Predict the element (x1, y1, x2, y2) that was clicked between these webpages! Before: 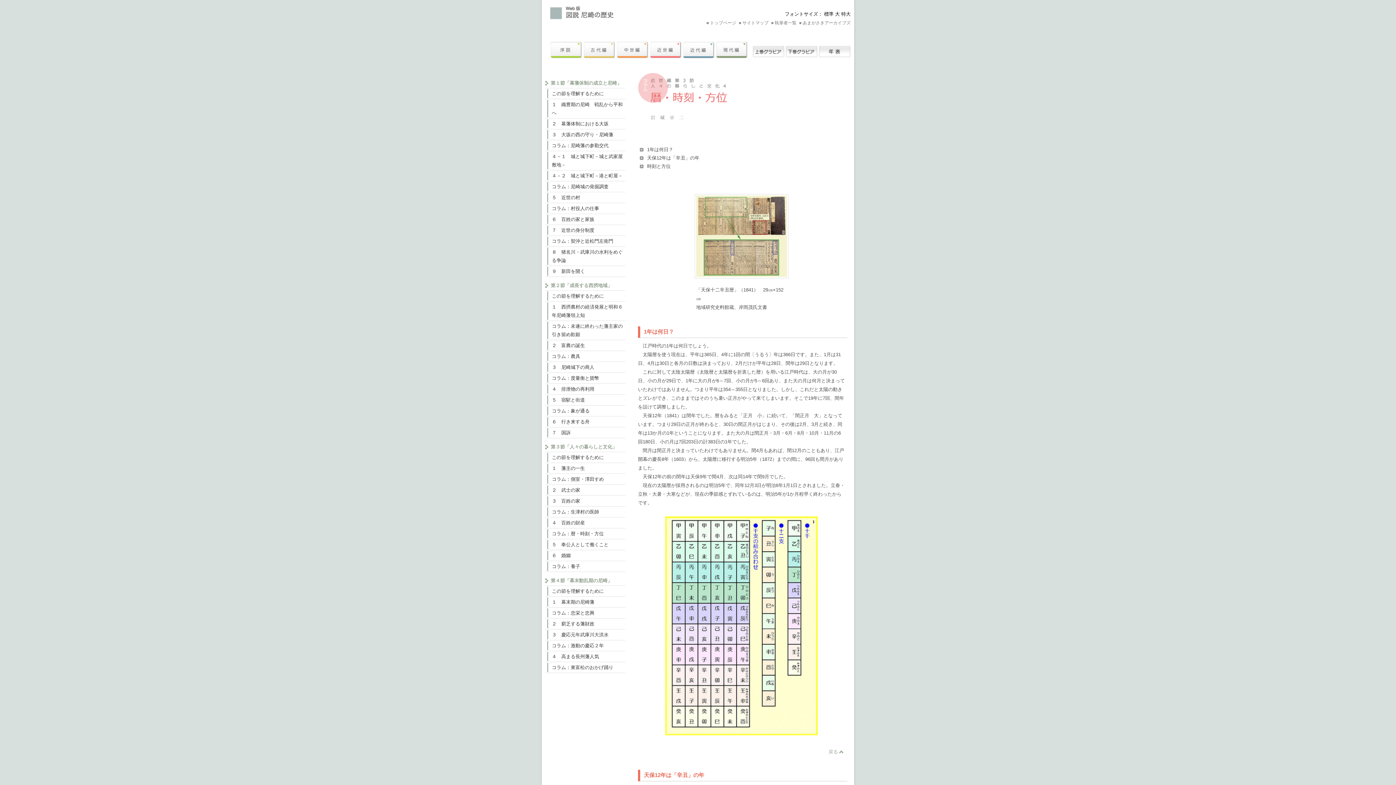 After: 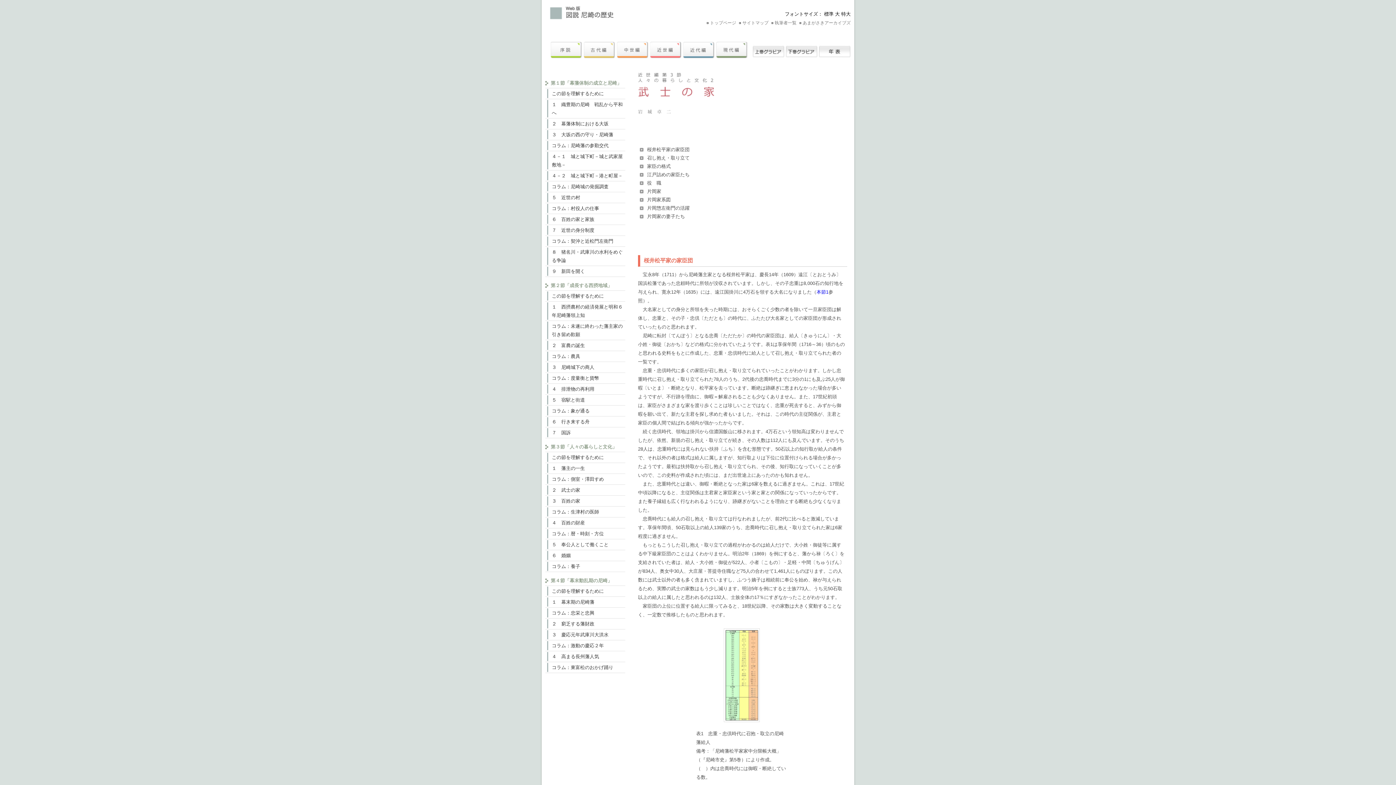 Action: bbox: (547, 485, 625, 494) label: ２　武士の家